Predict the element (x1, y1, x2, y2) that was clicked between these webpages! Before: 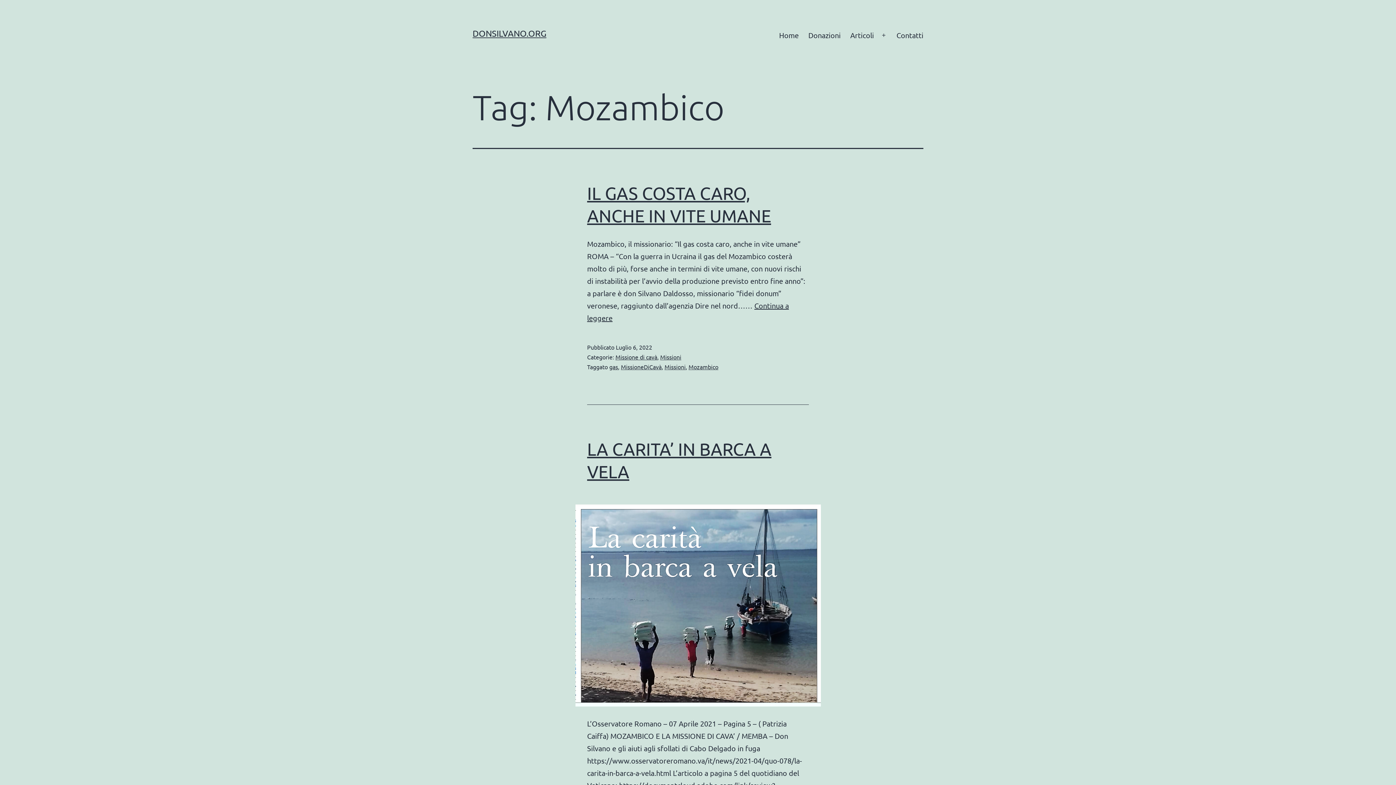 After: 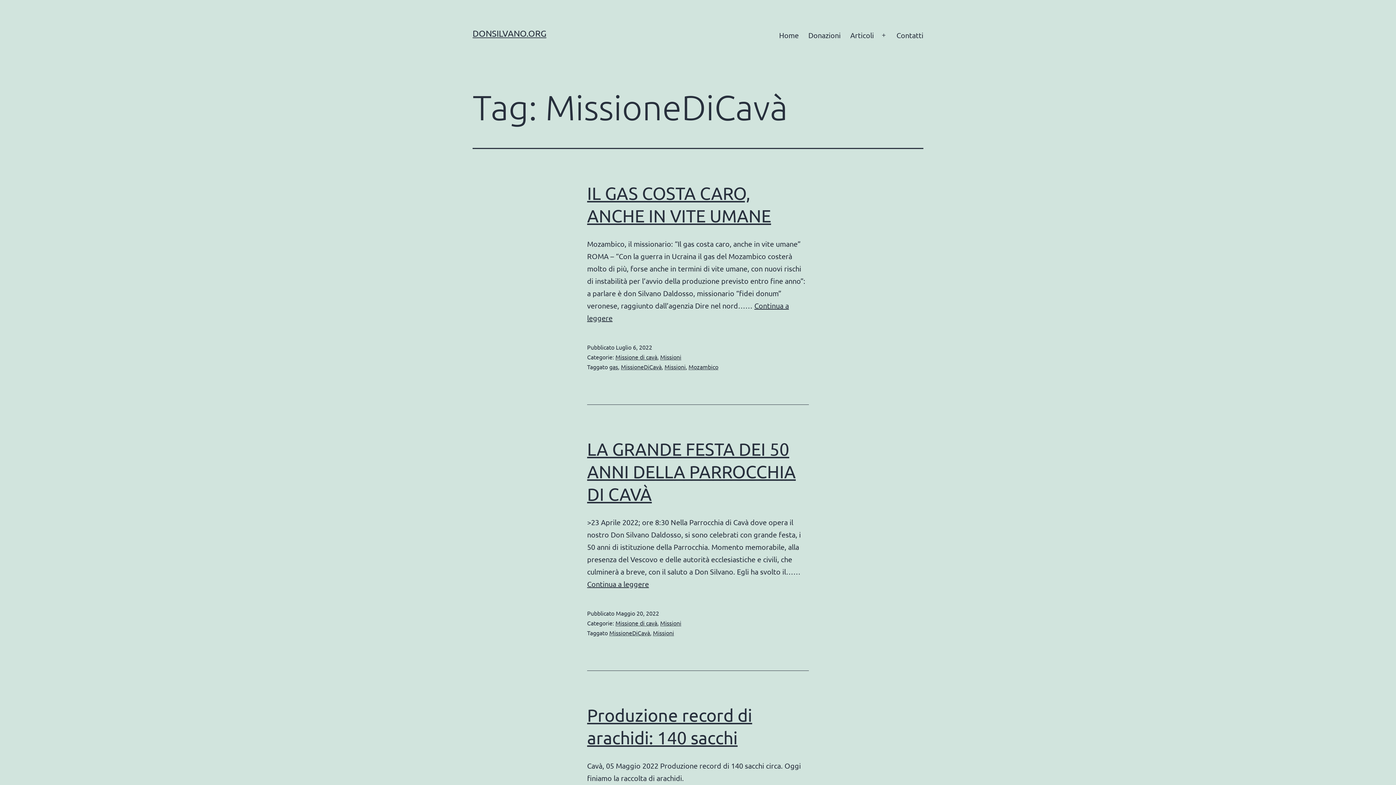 Action: label: MissioneDiCavà bbox: (621, 363, 661, 370)